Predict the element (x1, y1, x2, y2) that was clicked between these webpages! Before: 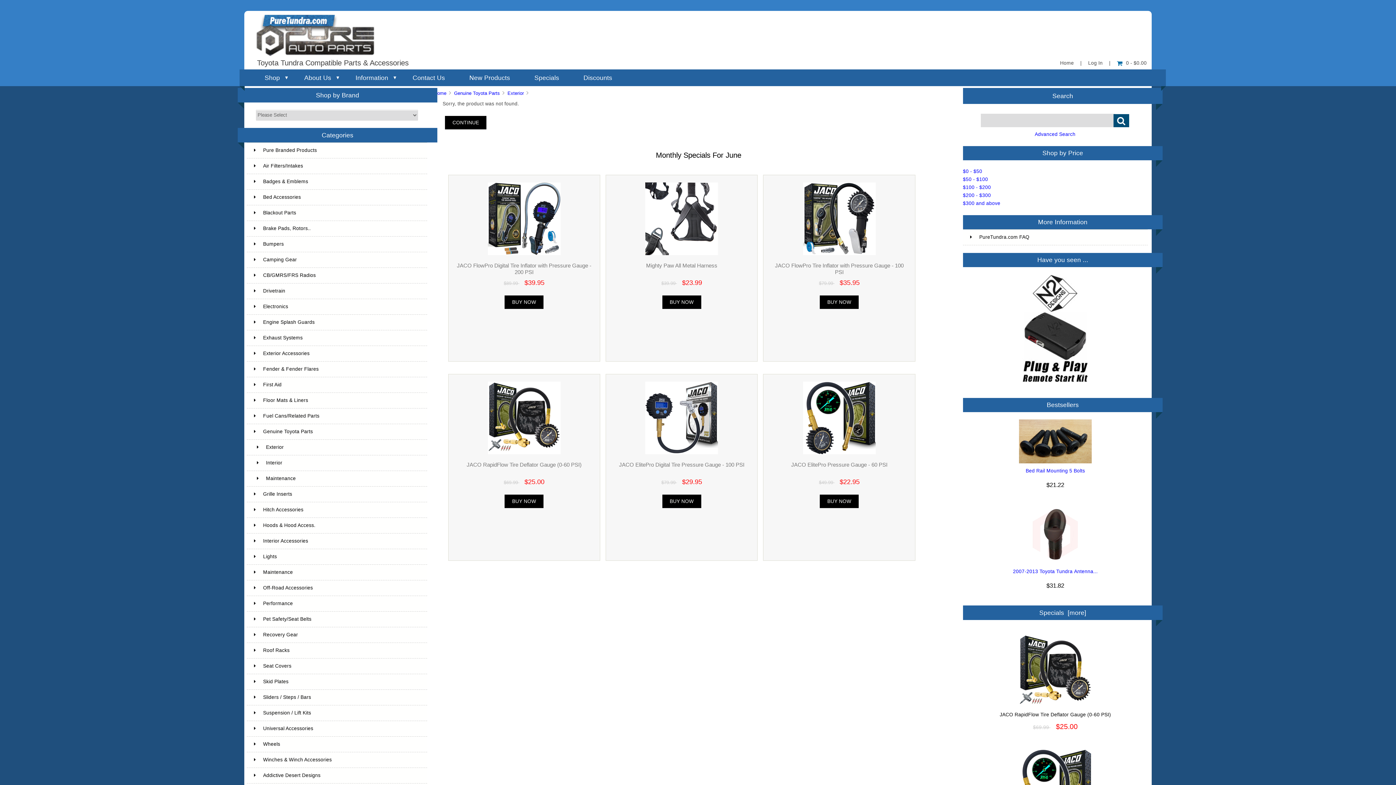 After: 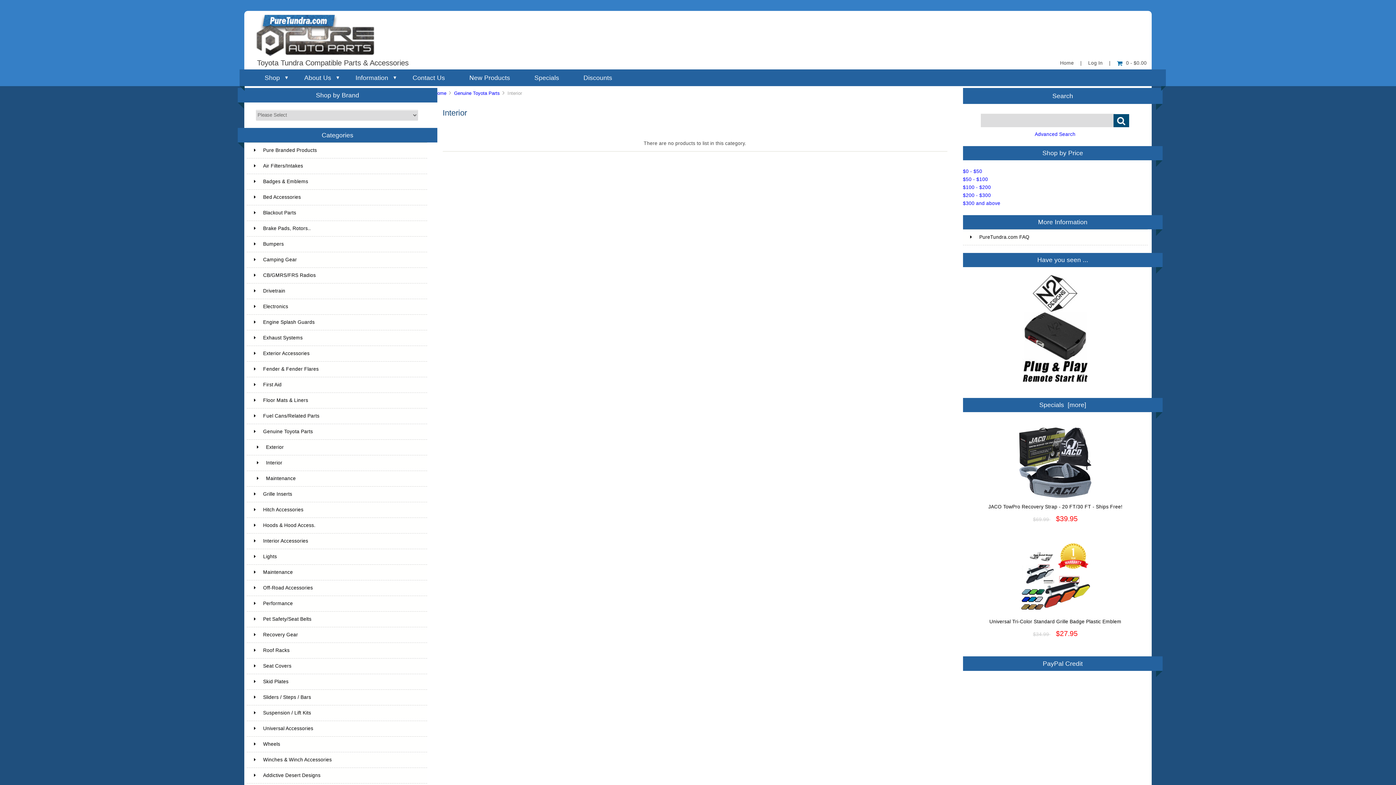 Action: label:   Interior bbox: (246, 455, 427, 471)